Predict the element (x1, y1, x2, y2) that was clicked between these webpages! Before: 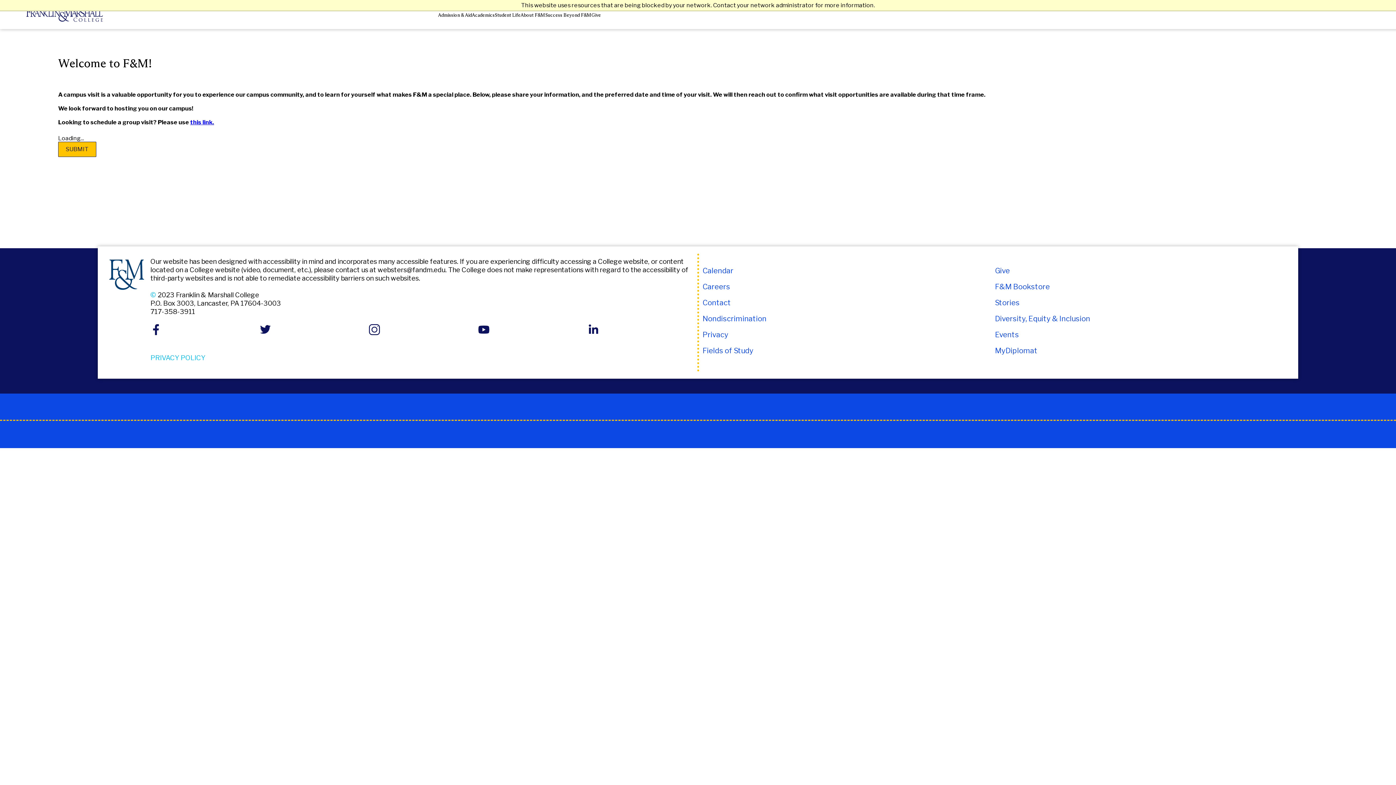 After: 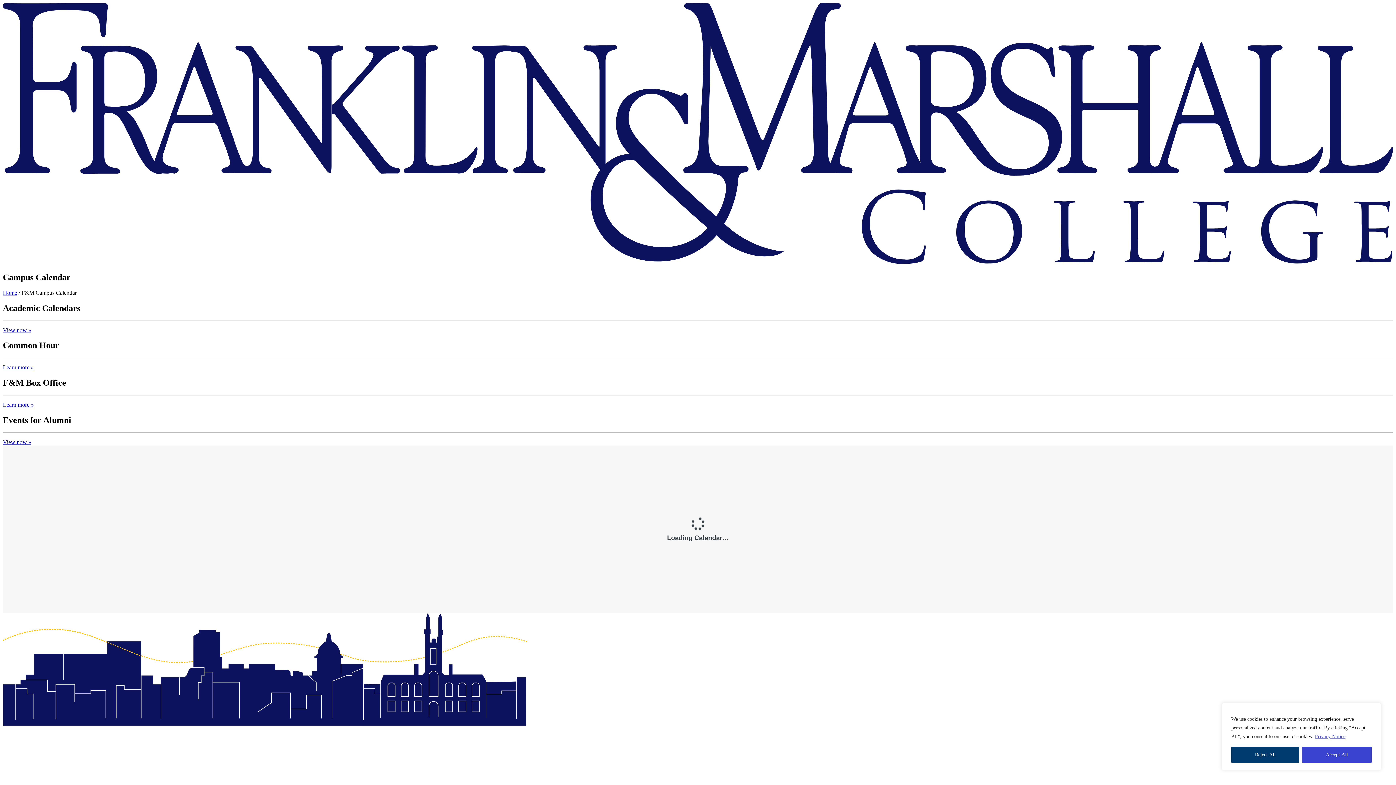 Action: bbox: (702, 266, 733, 275) label: Calendar